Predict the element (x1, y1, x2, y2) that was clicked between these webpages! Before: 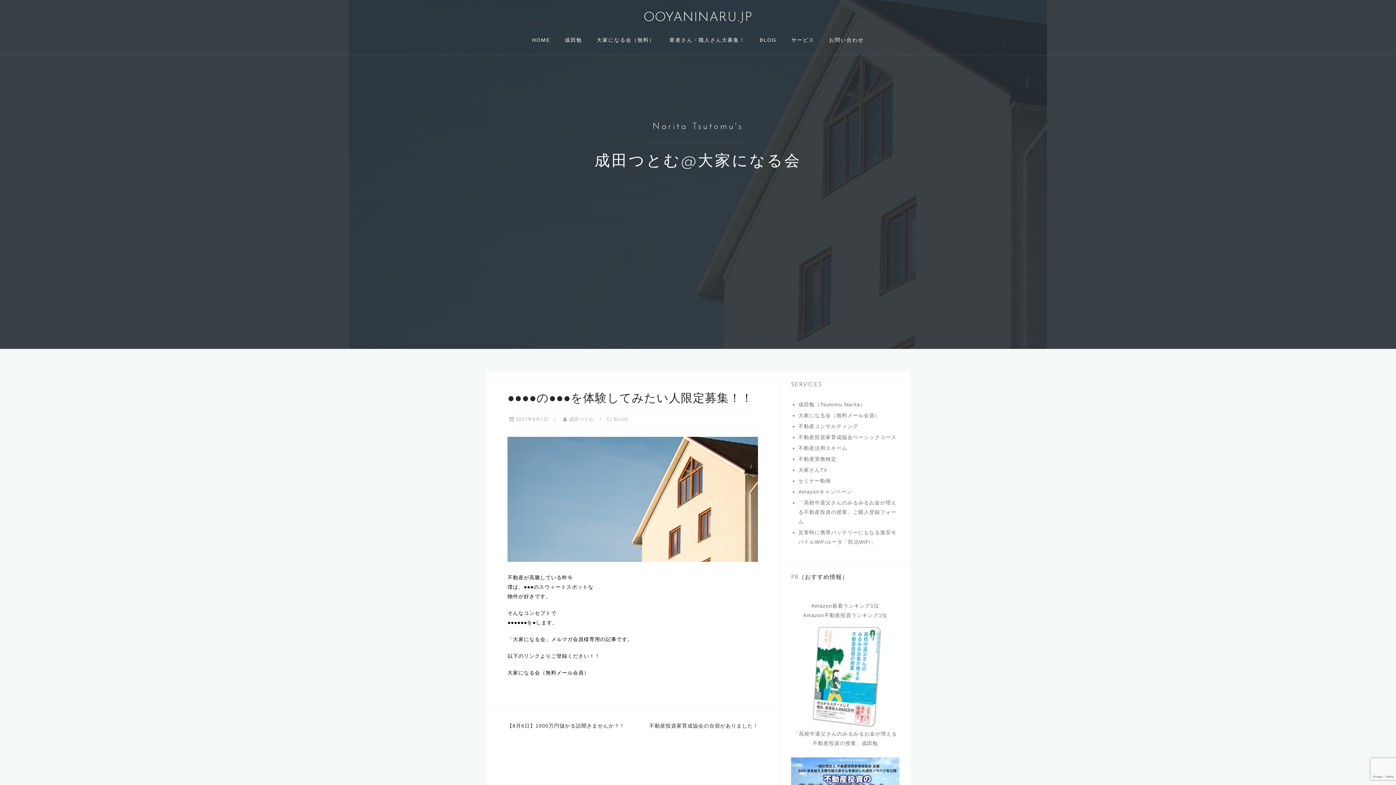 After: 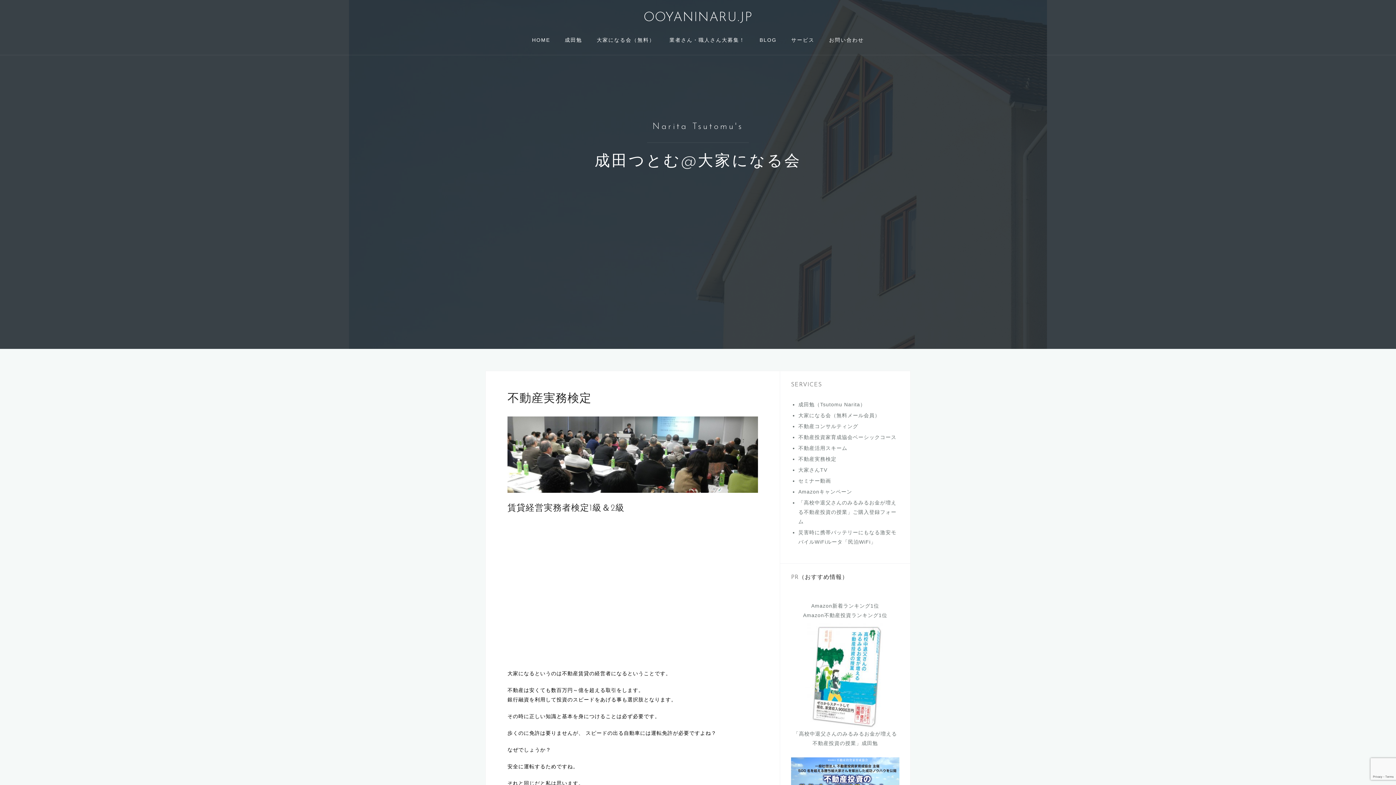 Action: label: 不動産実務検定 bbox: (798, 456, 836, 462)